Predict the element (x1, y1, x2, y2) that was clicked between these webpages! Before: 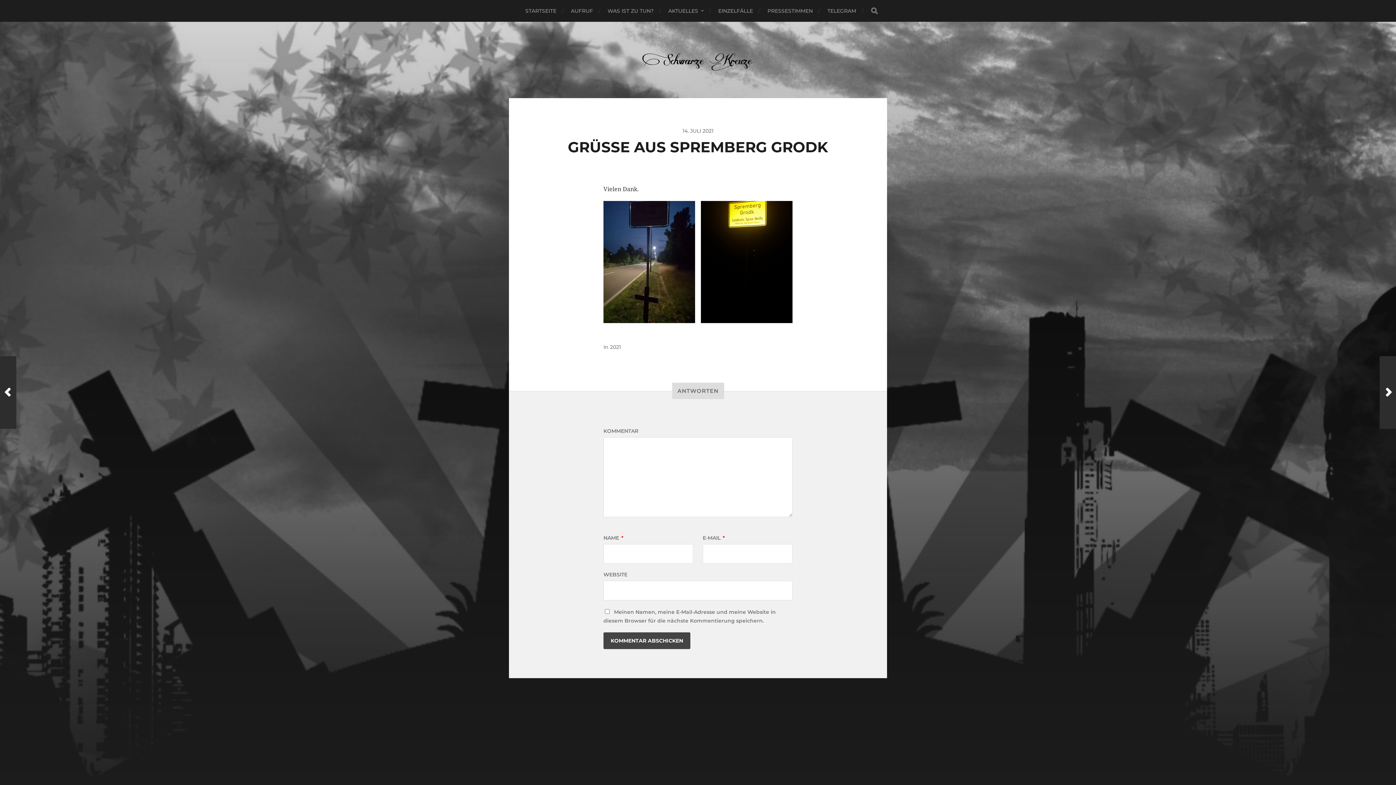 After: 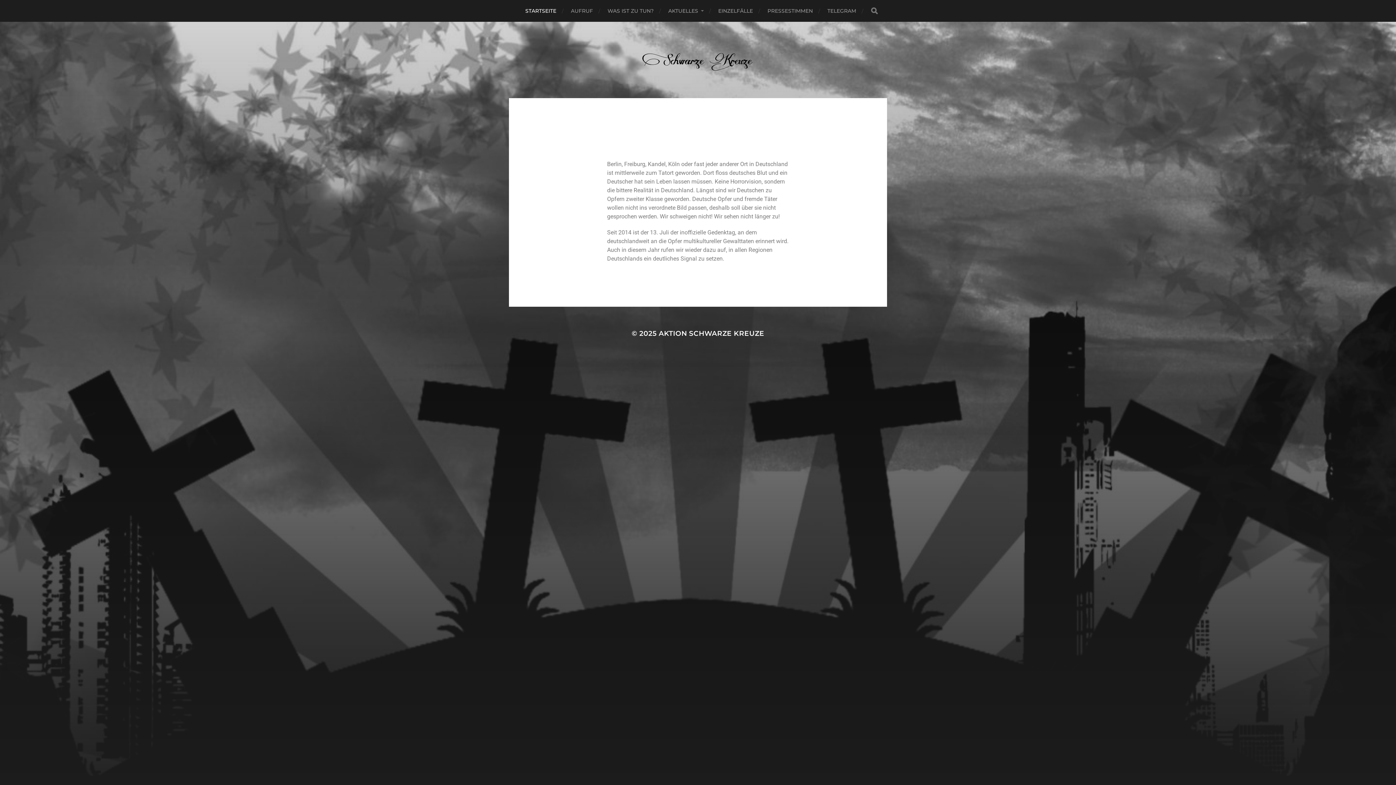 Action: bbox: (639, 47, 757, 72) label: AKTION SCHWARZE KREUZE